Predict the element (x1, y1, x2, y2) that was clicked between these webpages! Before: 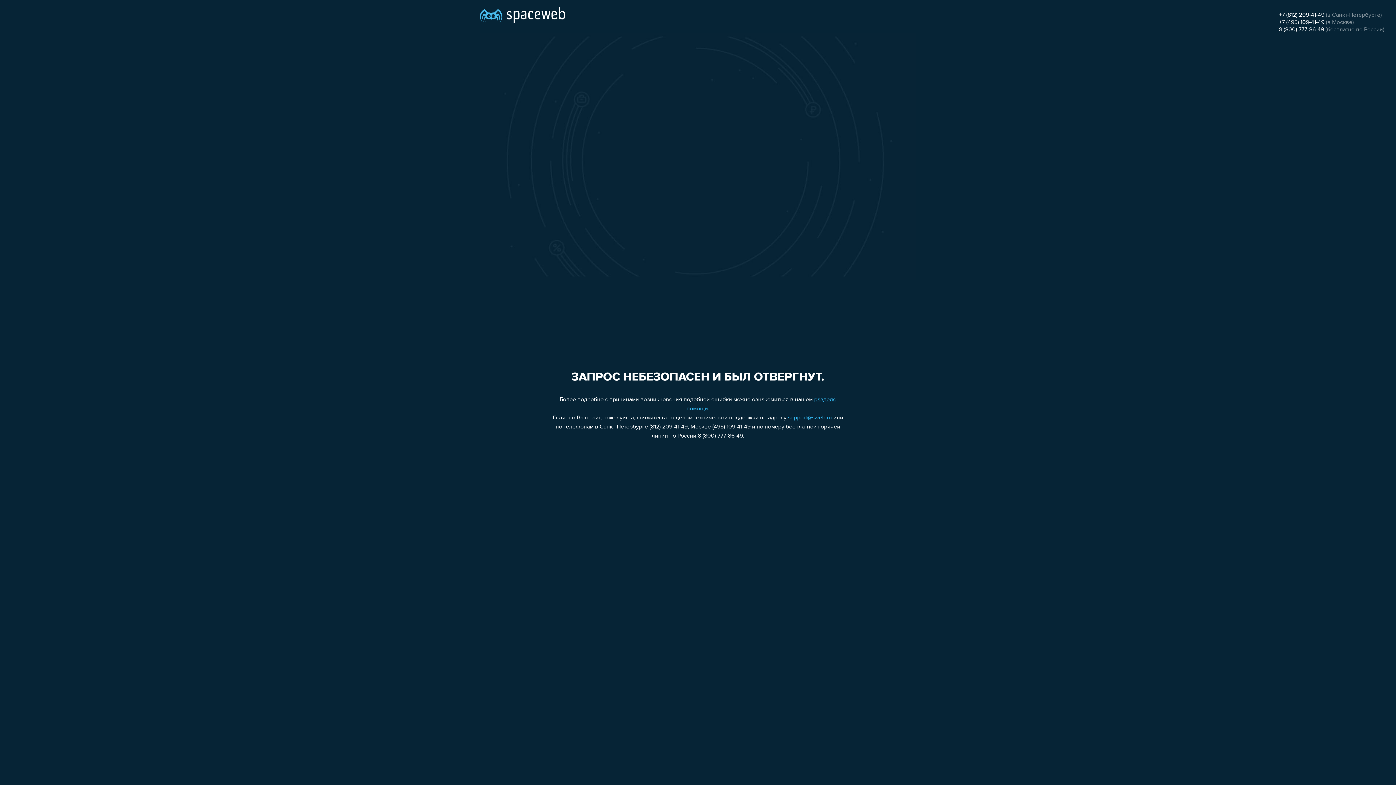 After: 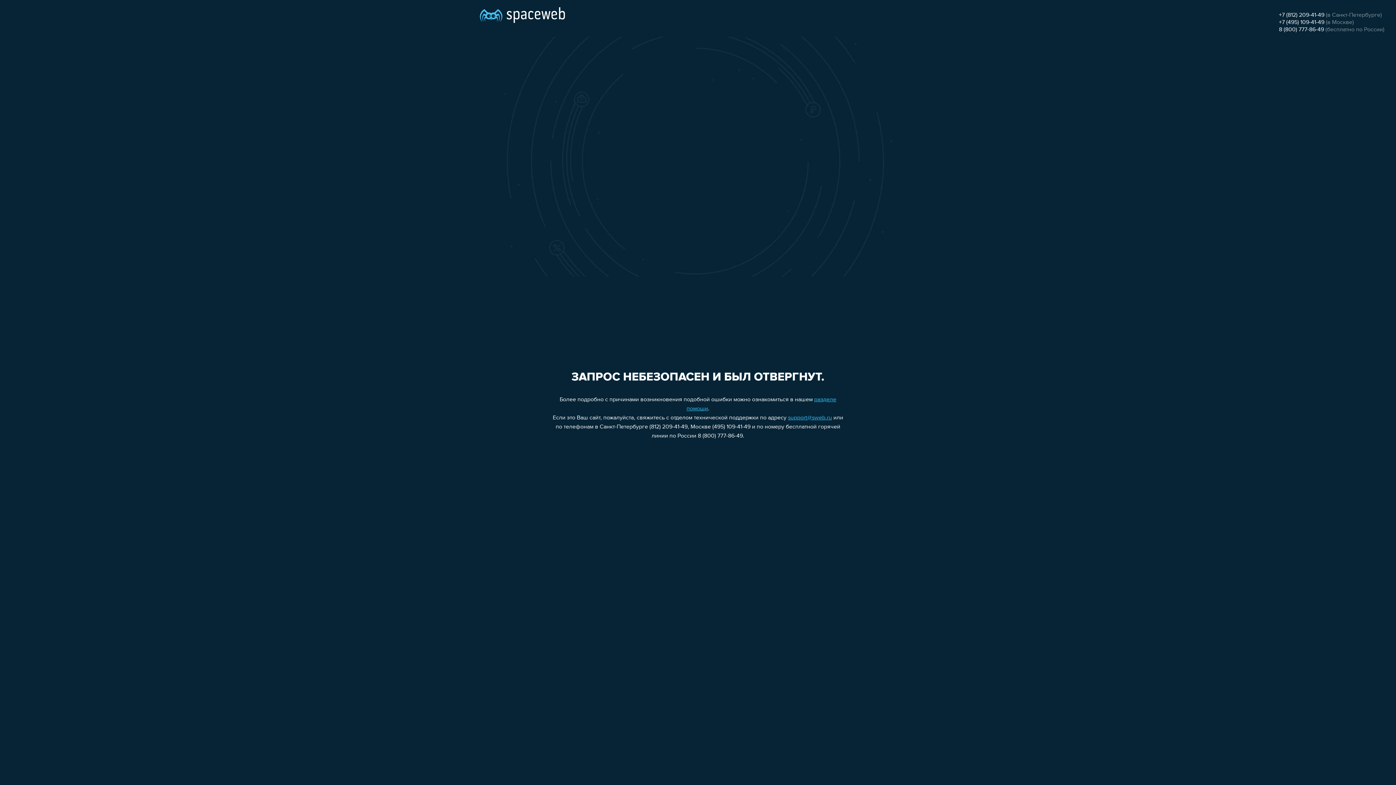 Action: bbox: (1279, 26, 1324, 32) label: 8 (800) 777-86-49